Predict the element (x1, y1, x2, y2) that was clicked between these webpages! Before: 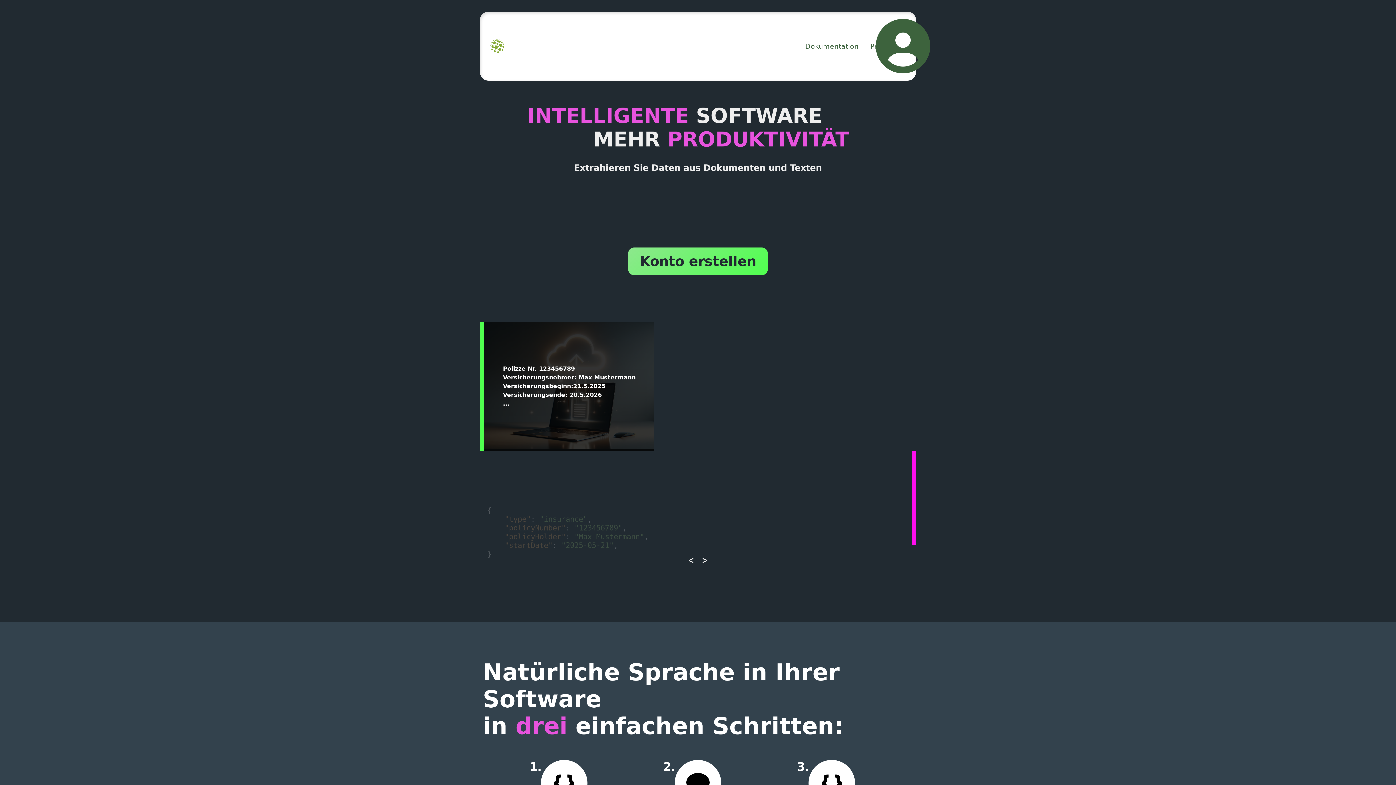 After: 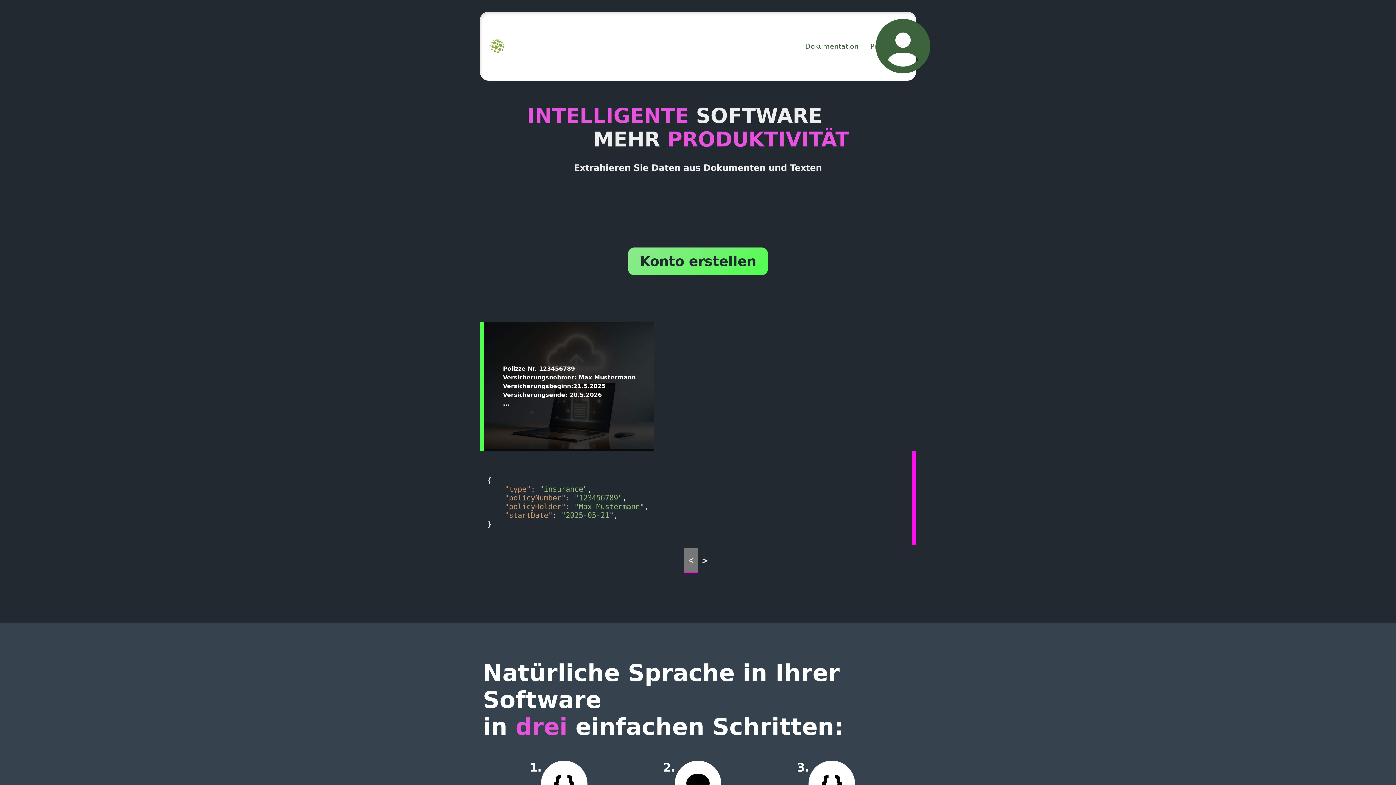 Action: bbox: (684, 548, 698, 572) label: <